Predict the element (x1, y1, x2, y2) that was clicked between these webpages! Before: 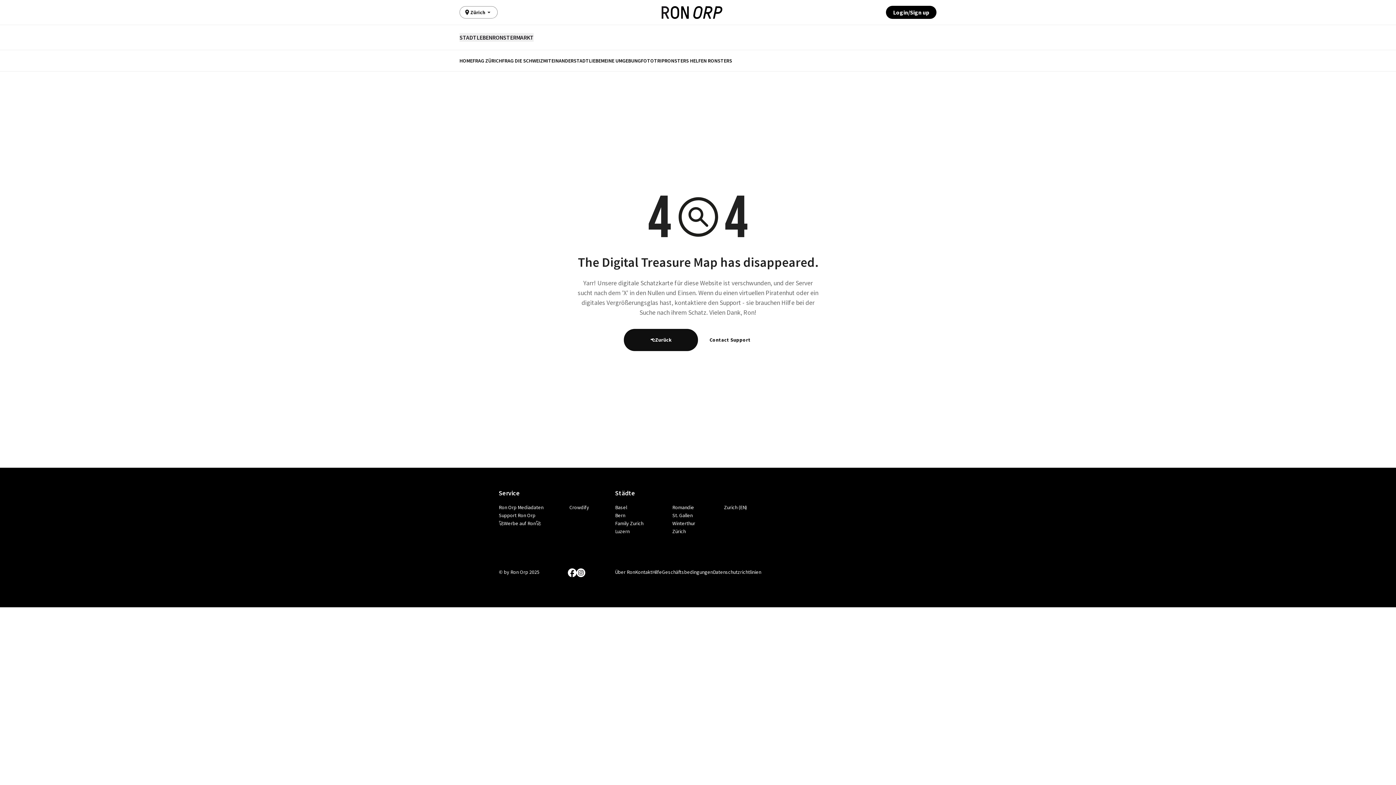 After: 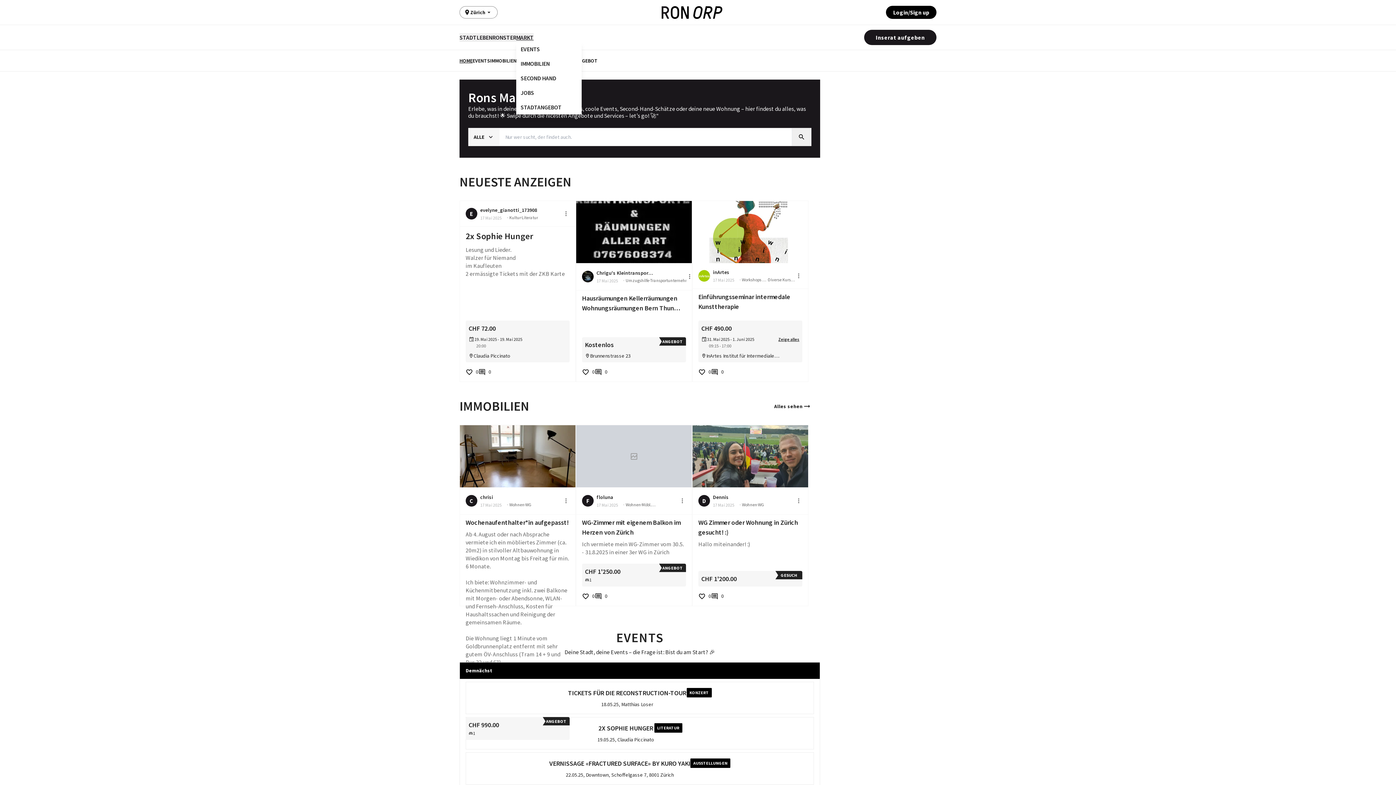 Action: bbox: (516, 33, 533, 41) label: MARKT